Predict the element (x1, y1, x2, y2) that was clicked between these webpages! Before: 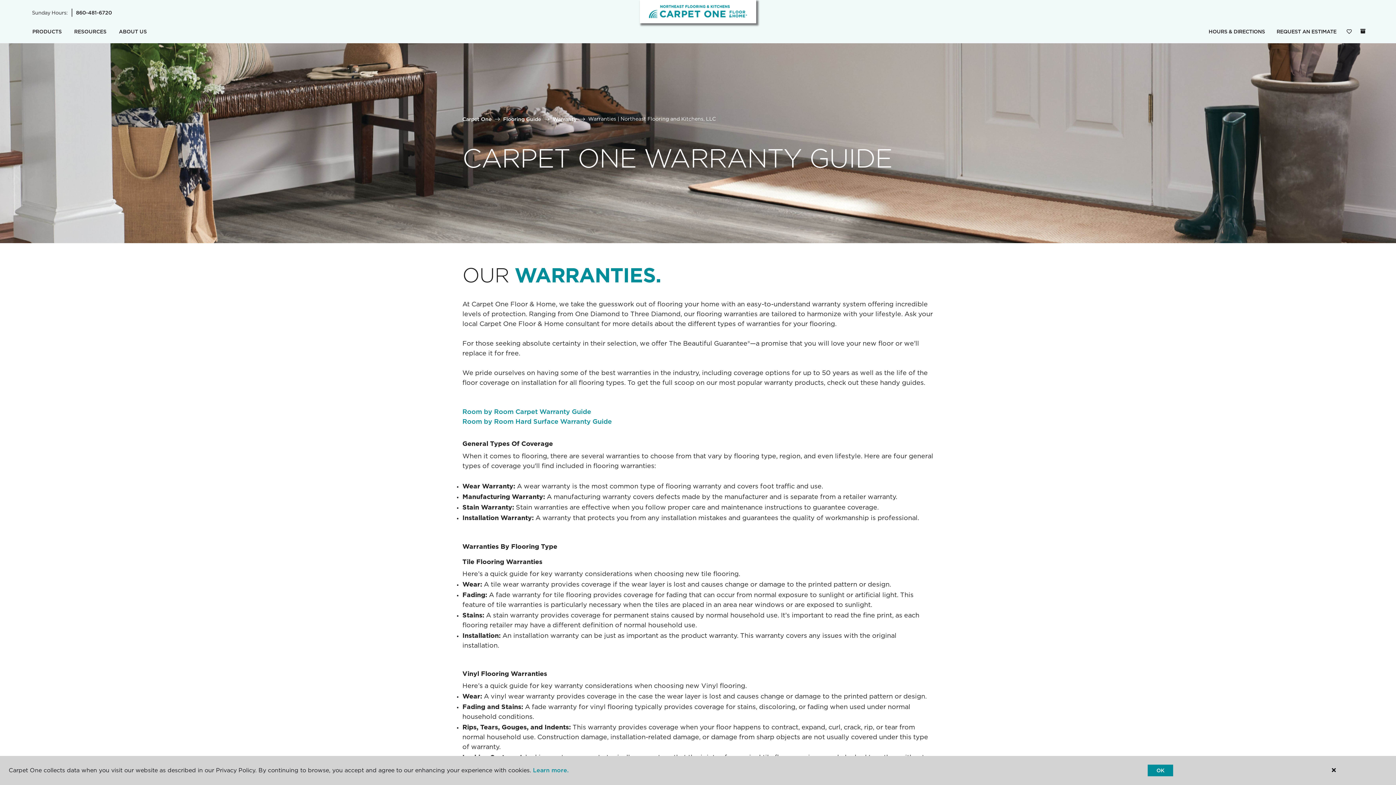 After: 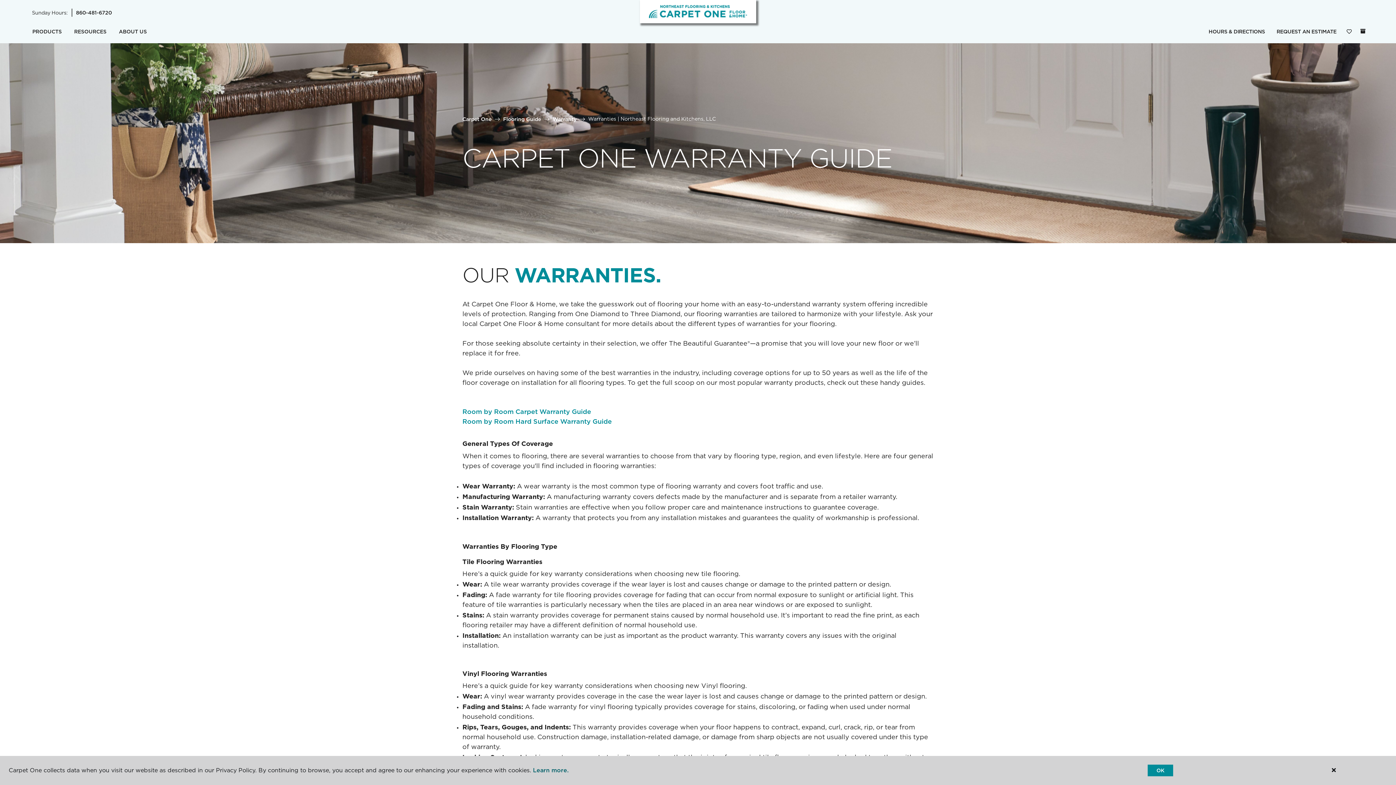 Action: label: Learn more. bbox: (533, 767, 568, 774)